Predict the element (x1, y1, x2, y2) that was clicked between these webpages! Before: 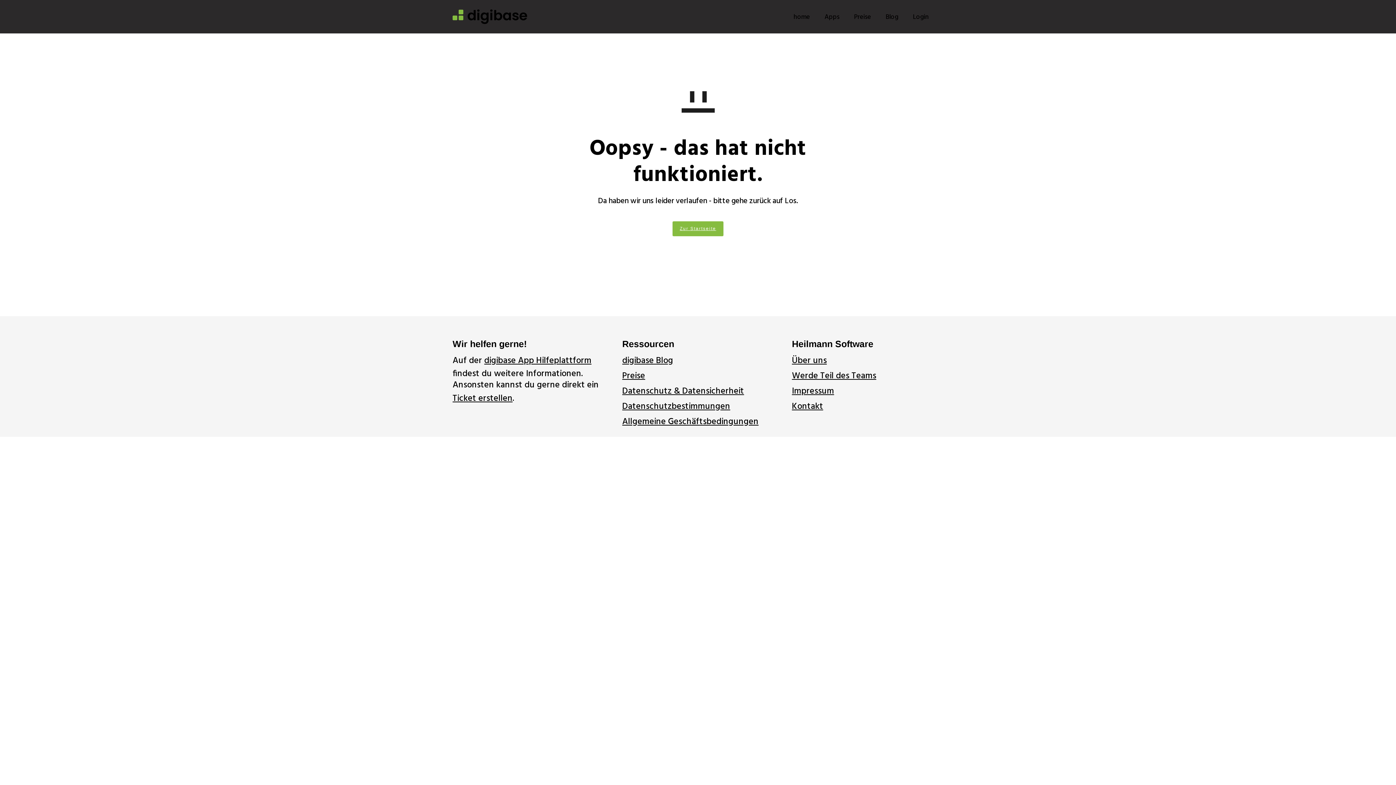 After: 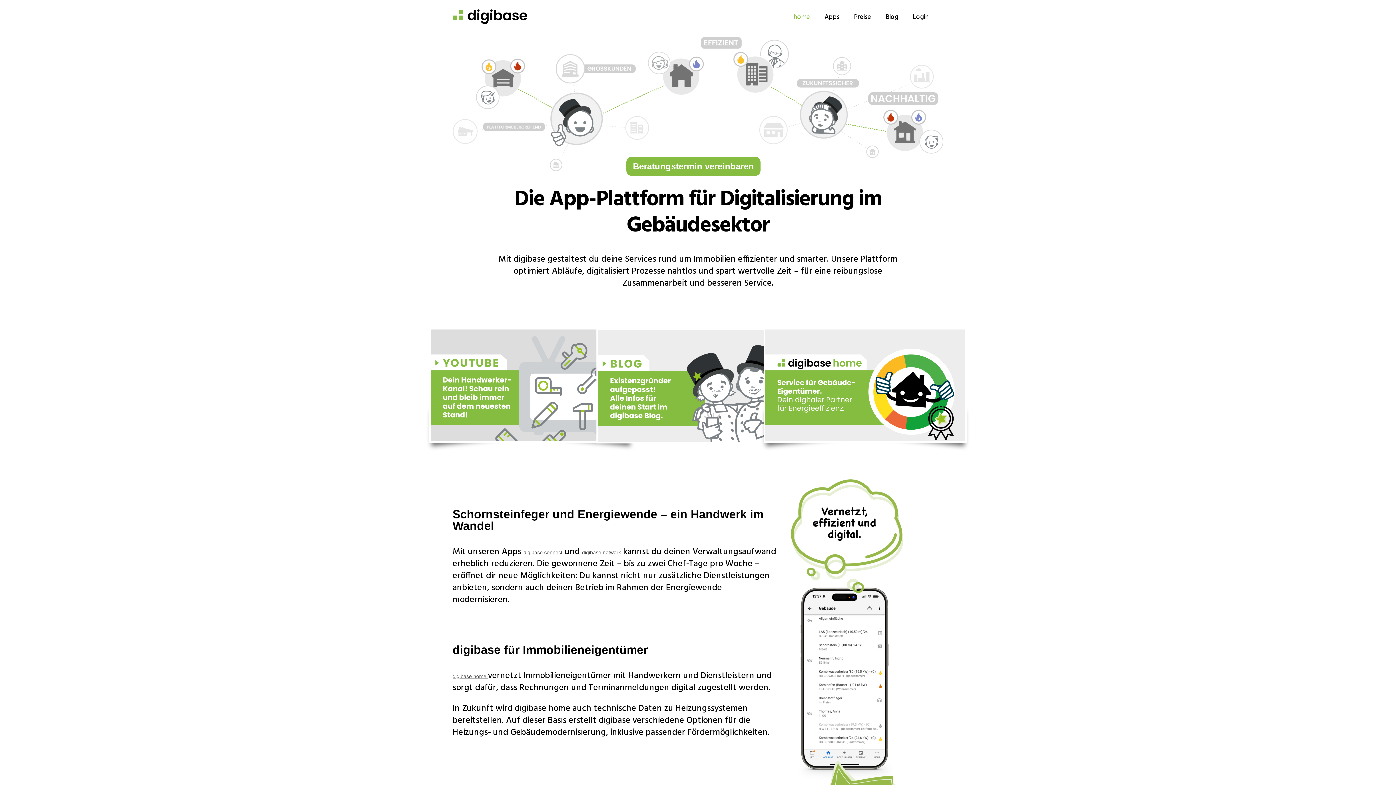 Action: bbox: (672, 221, 723, 236) label: Zur Startseite